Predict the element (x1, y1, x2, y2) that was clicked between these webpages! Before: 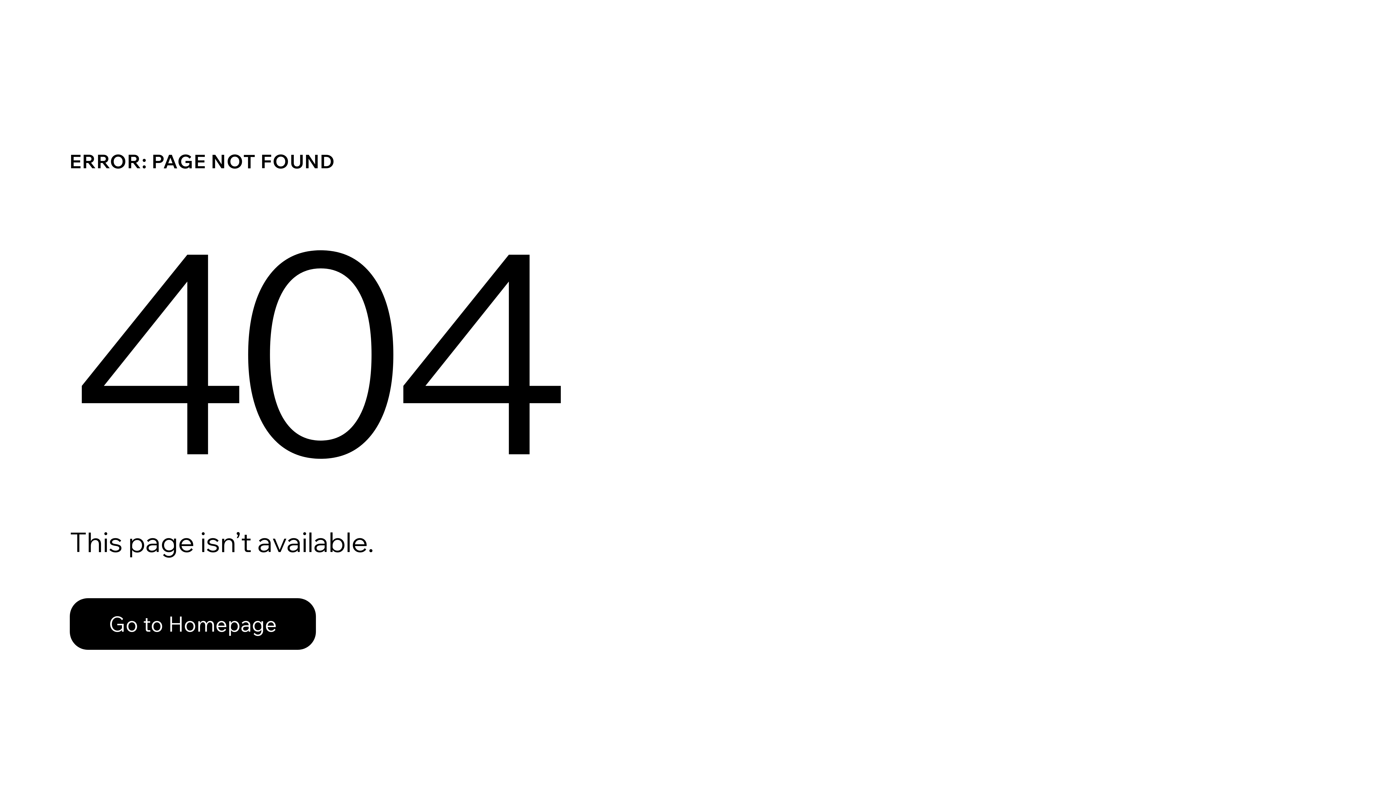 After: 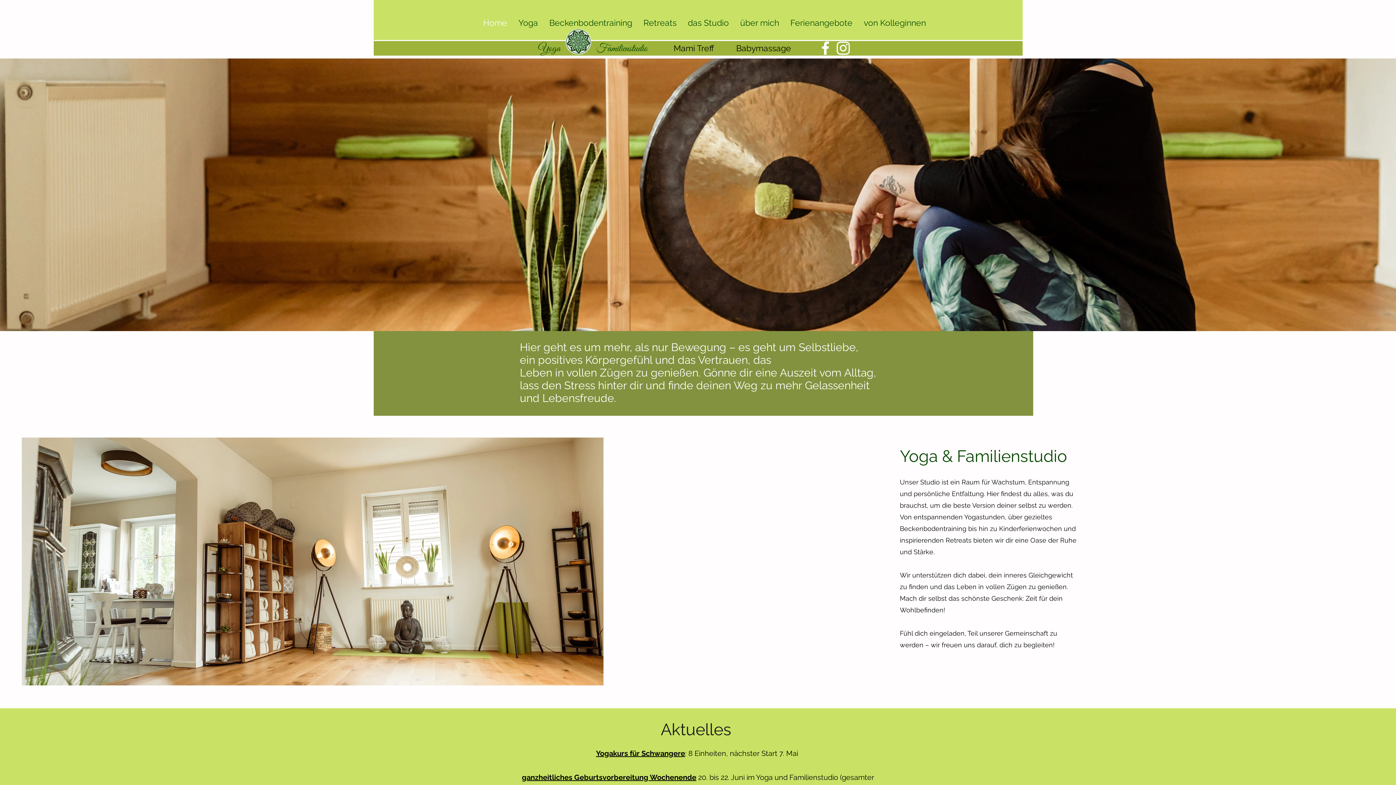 Action: bbox: (69, 582, 768, 659) label: Go to Homepage